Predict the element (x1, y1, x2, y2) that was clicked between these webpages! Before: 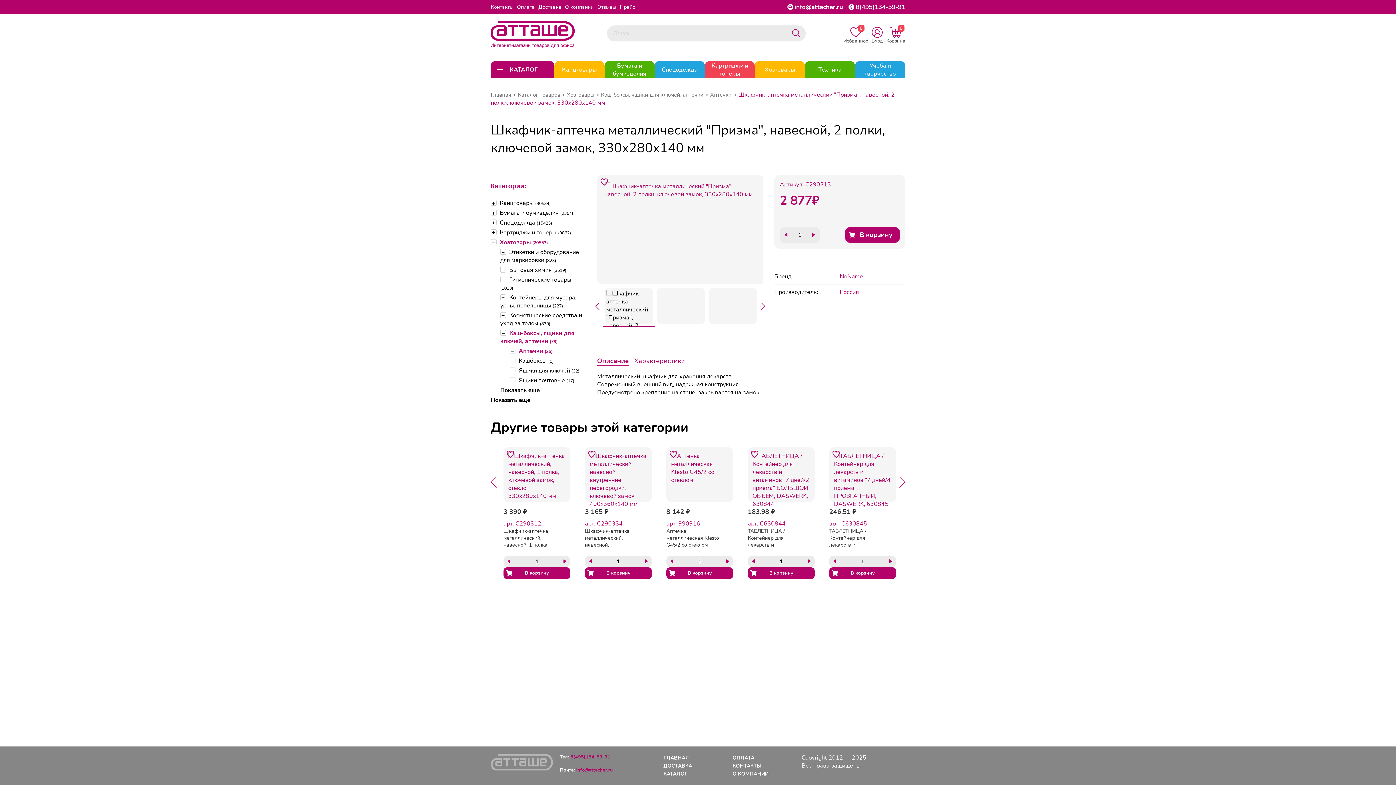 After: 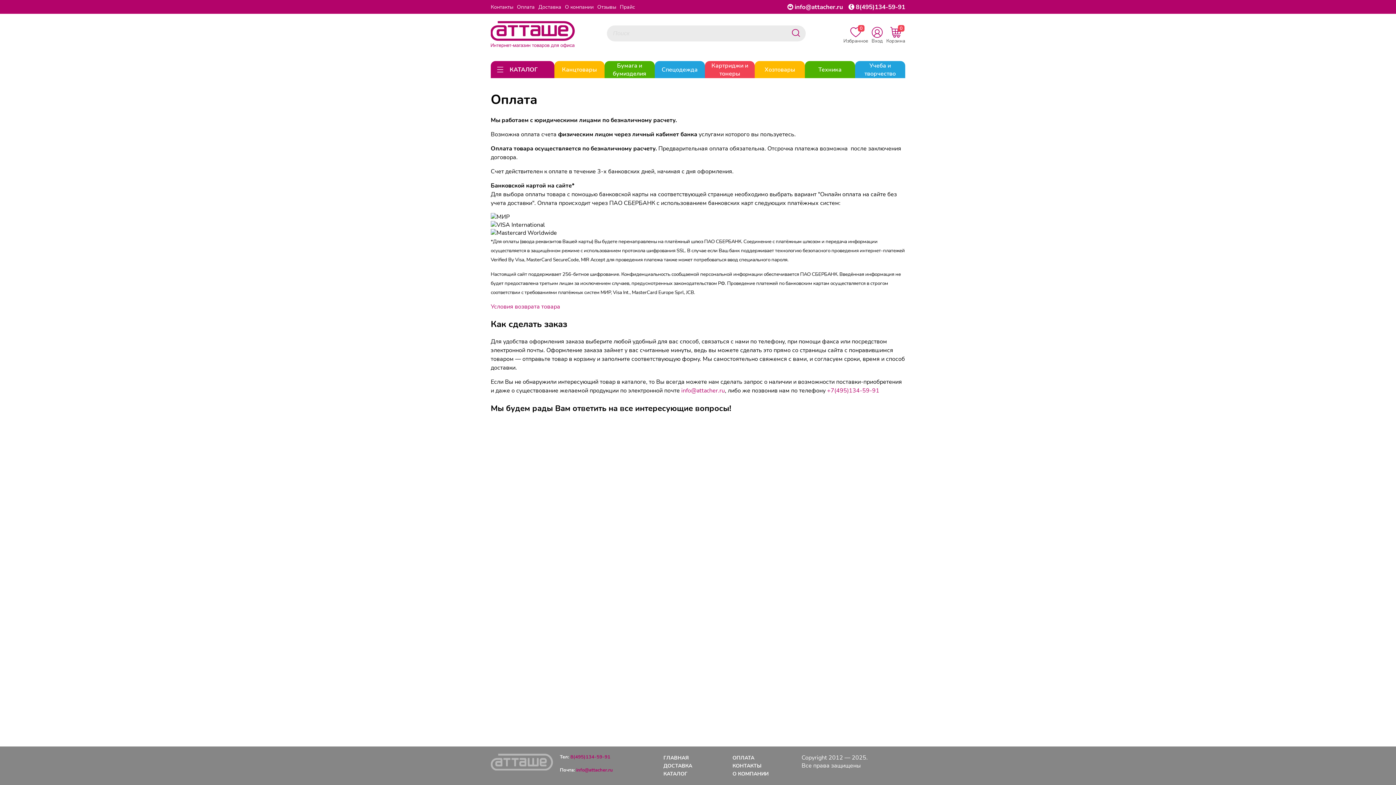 Action: bbox: (517, 3, 538, 10) label: Оплата